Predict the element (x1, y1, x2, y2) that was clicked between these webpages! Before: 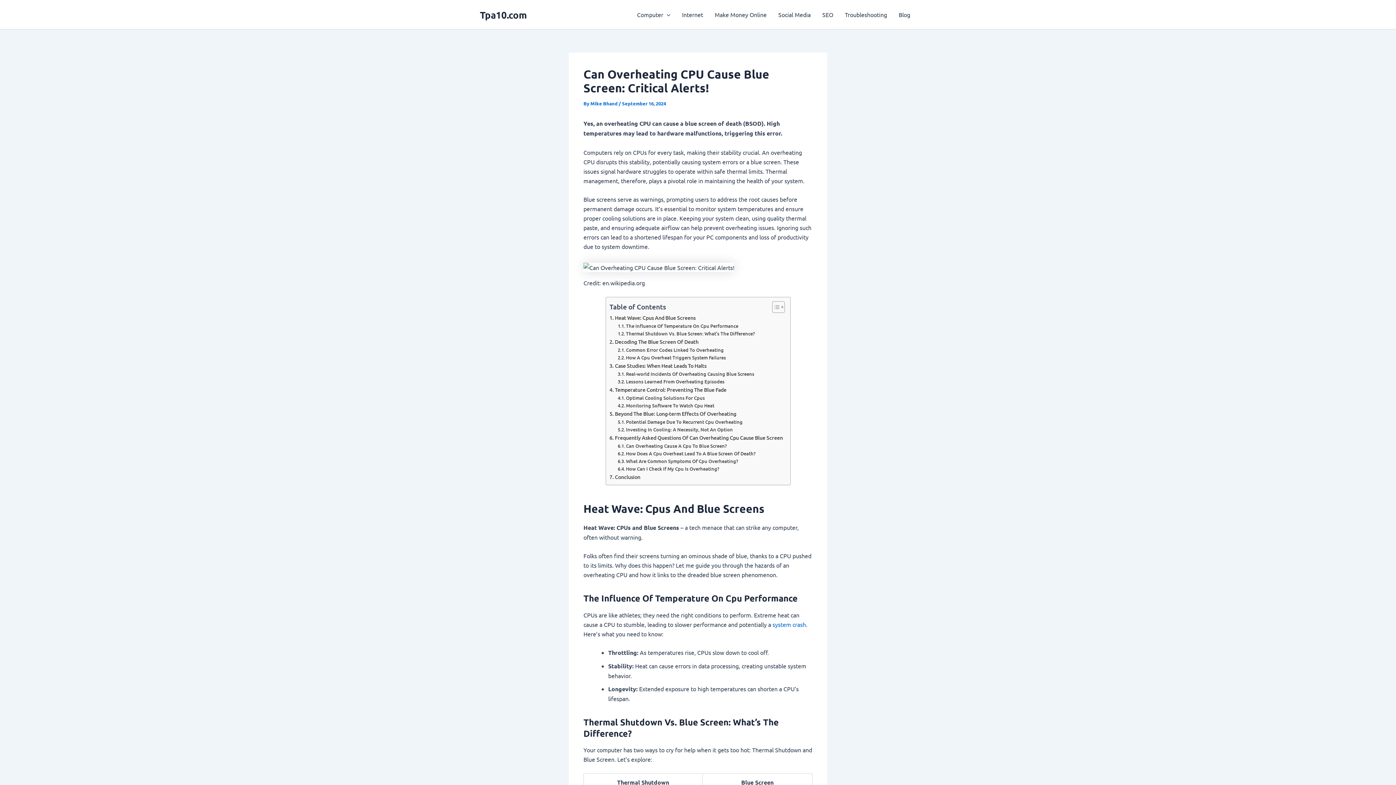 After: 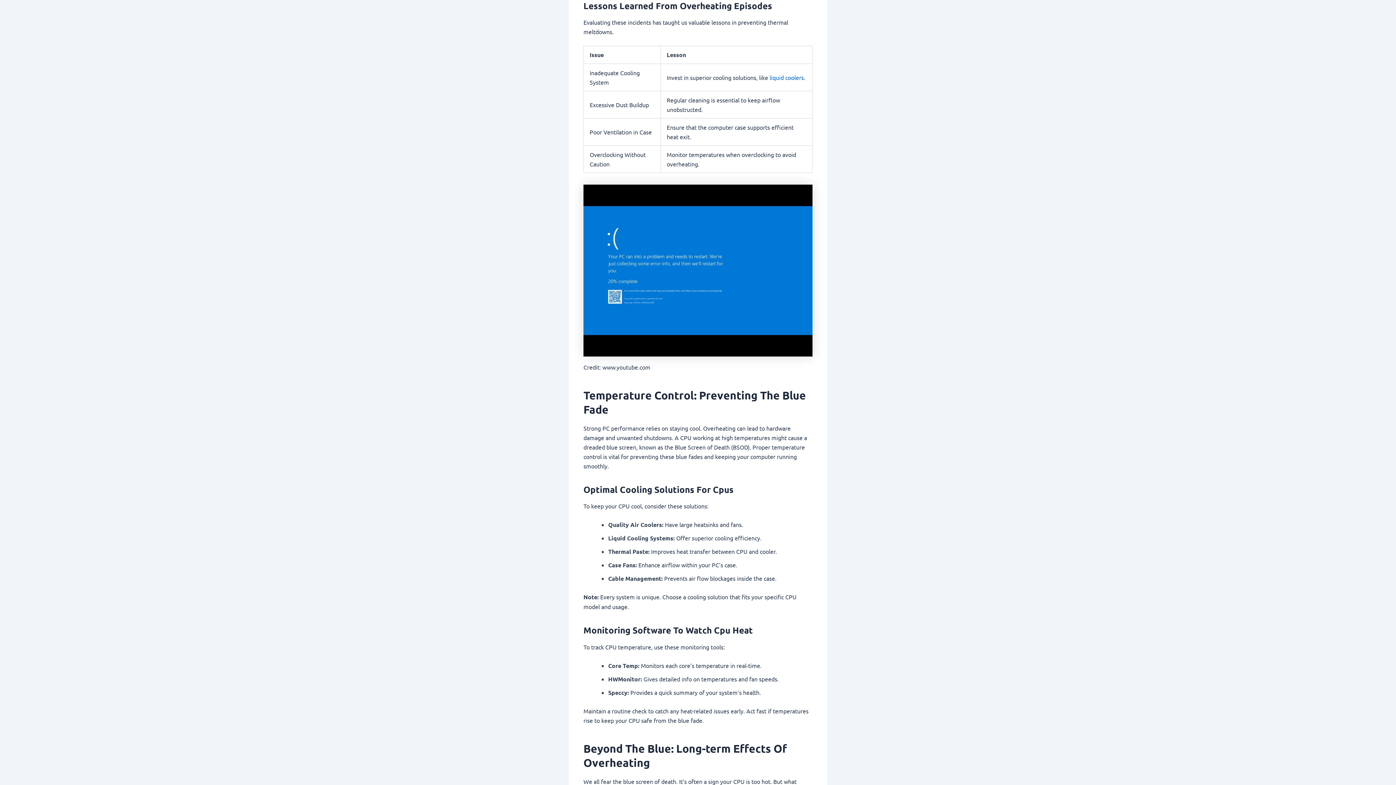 Action: bbox: (617, 378, 724, 385) label: Lessons Learned From Overheating Episodes